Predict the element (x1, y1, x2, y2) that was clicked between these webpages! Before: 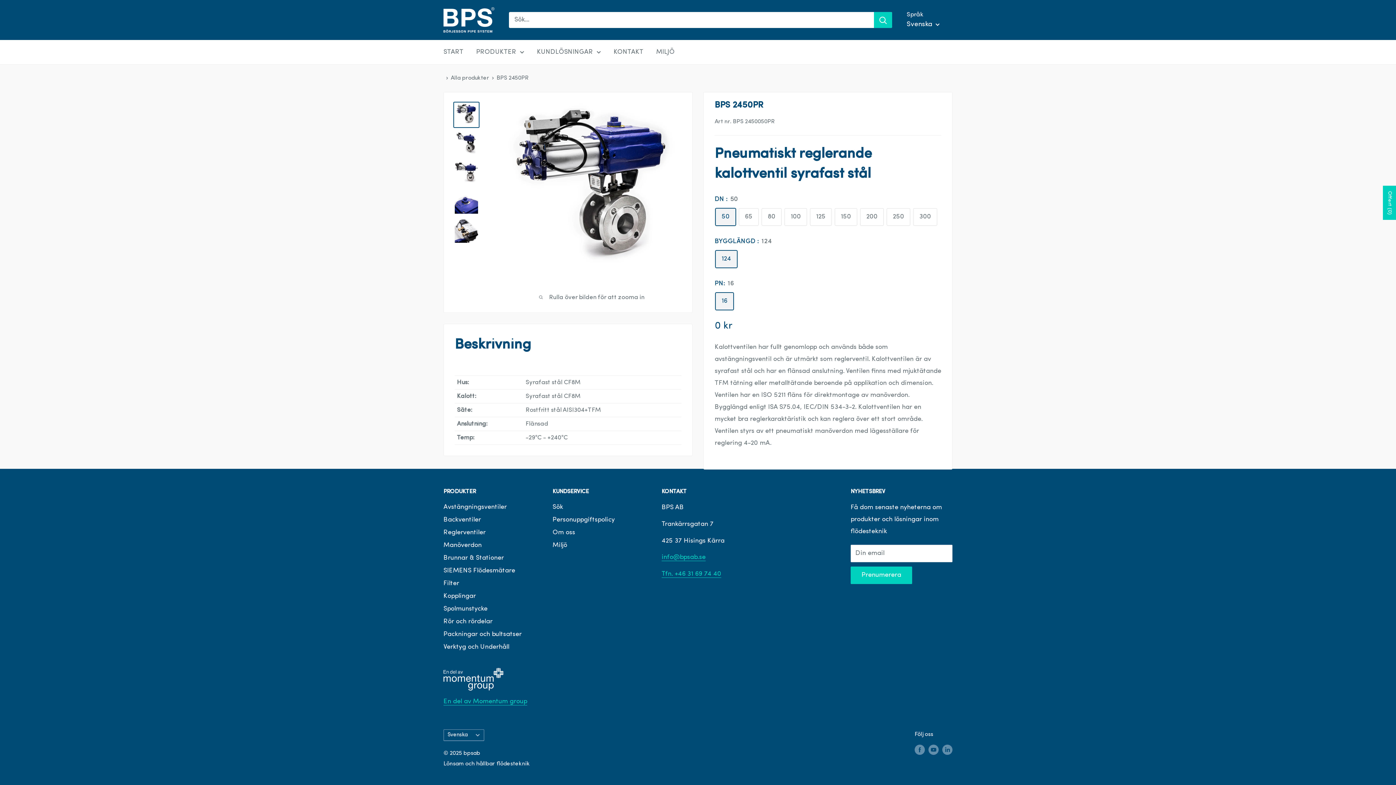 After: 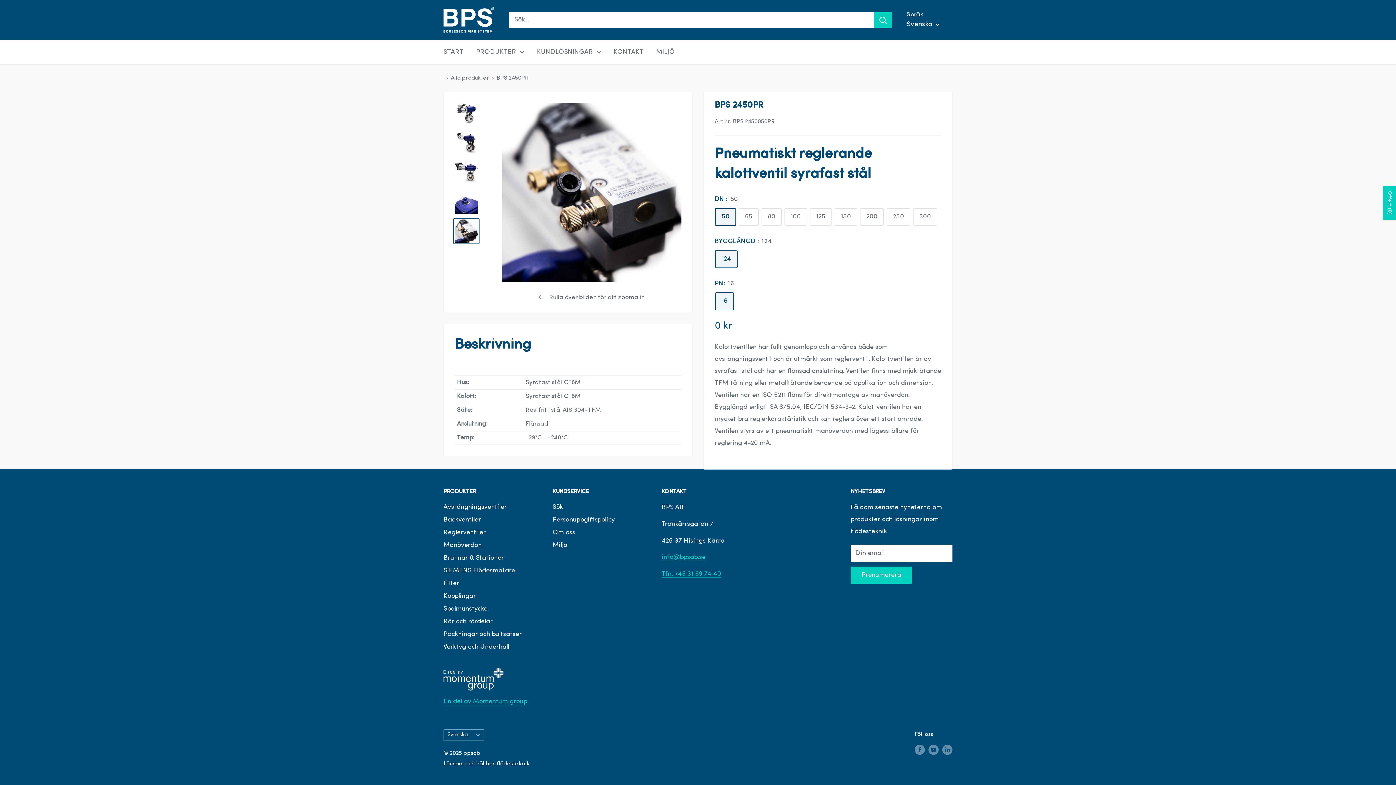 Action: bbox: (453, 218, 479, 244)